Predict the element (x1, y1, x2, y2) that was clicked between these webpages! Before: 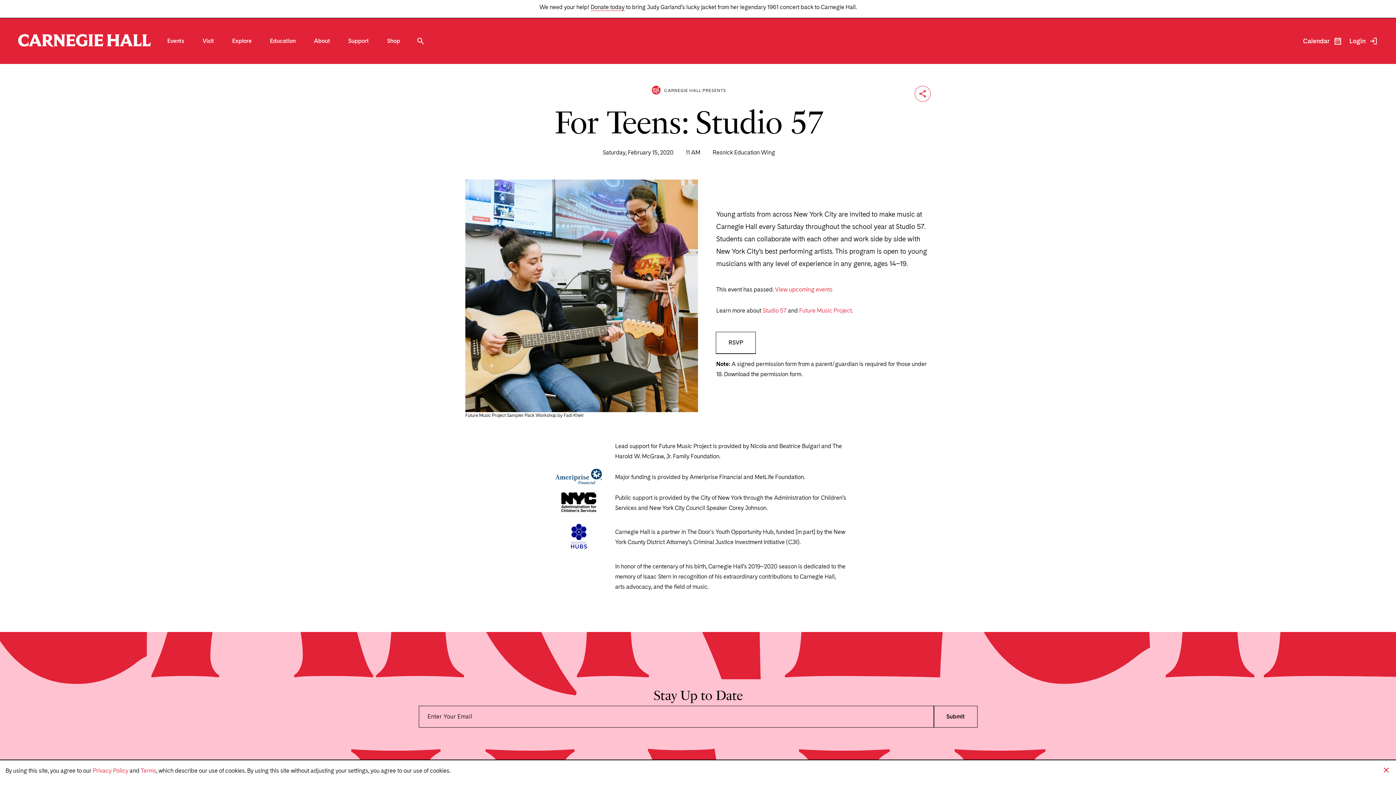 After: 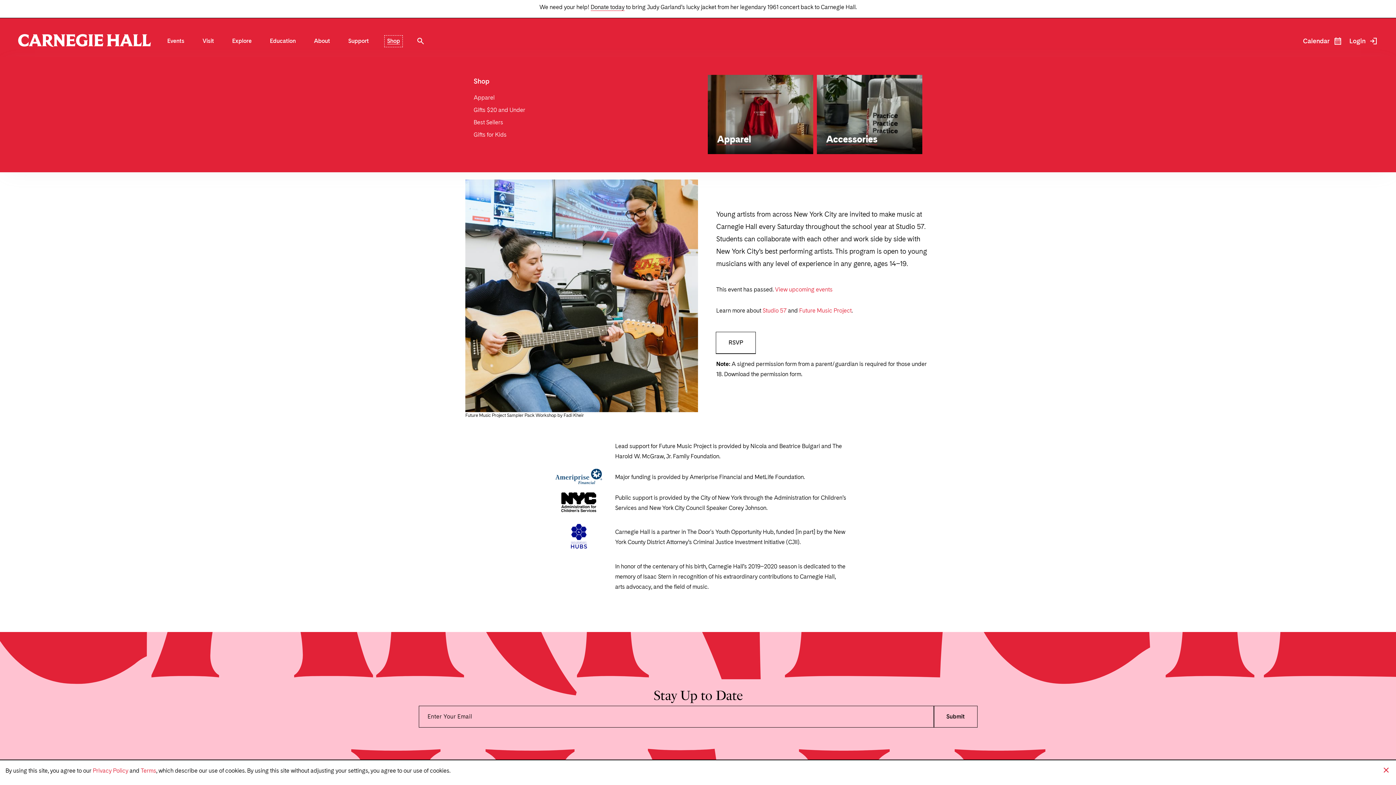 Action: bbox: (387, 38, 400, 44) label: Shop